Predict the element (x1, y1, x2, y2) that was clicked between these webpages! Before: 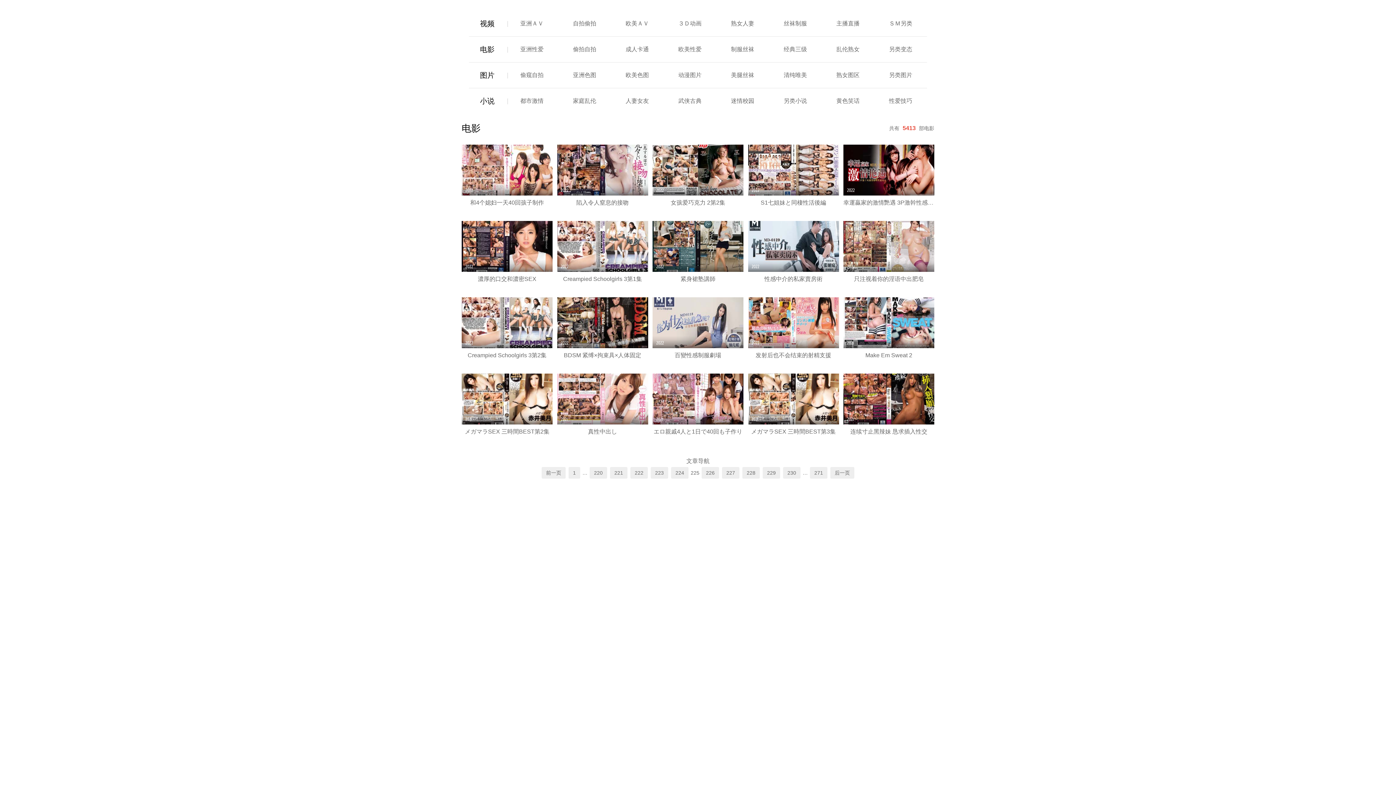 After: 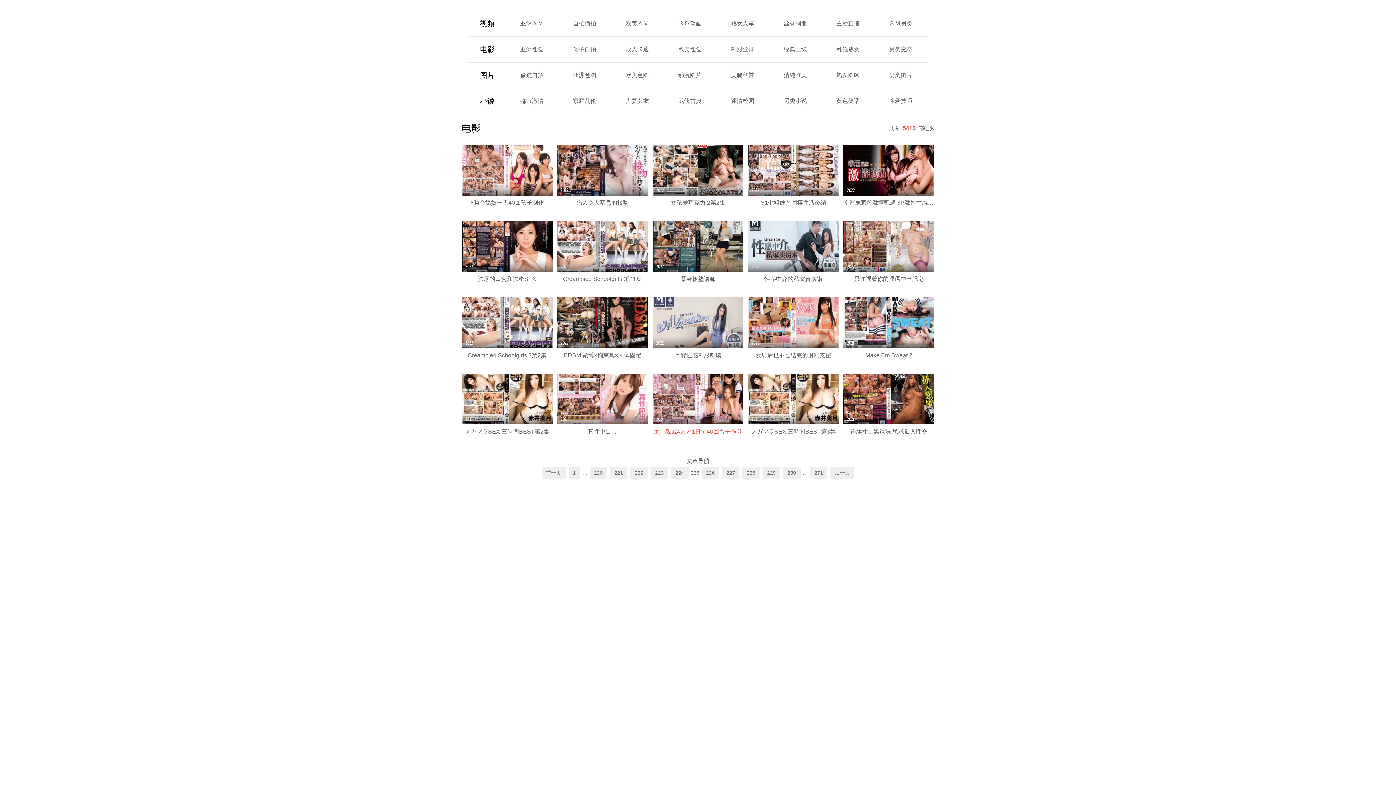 Action: bbox: (652, 424, 743, 439) label: エロ親戚4人と1日で40回も子作り